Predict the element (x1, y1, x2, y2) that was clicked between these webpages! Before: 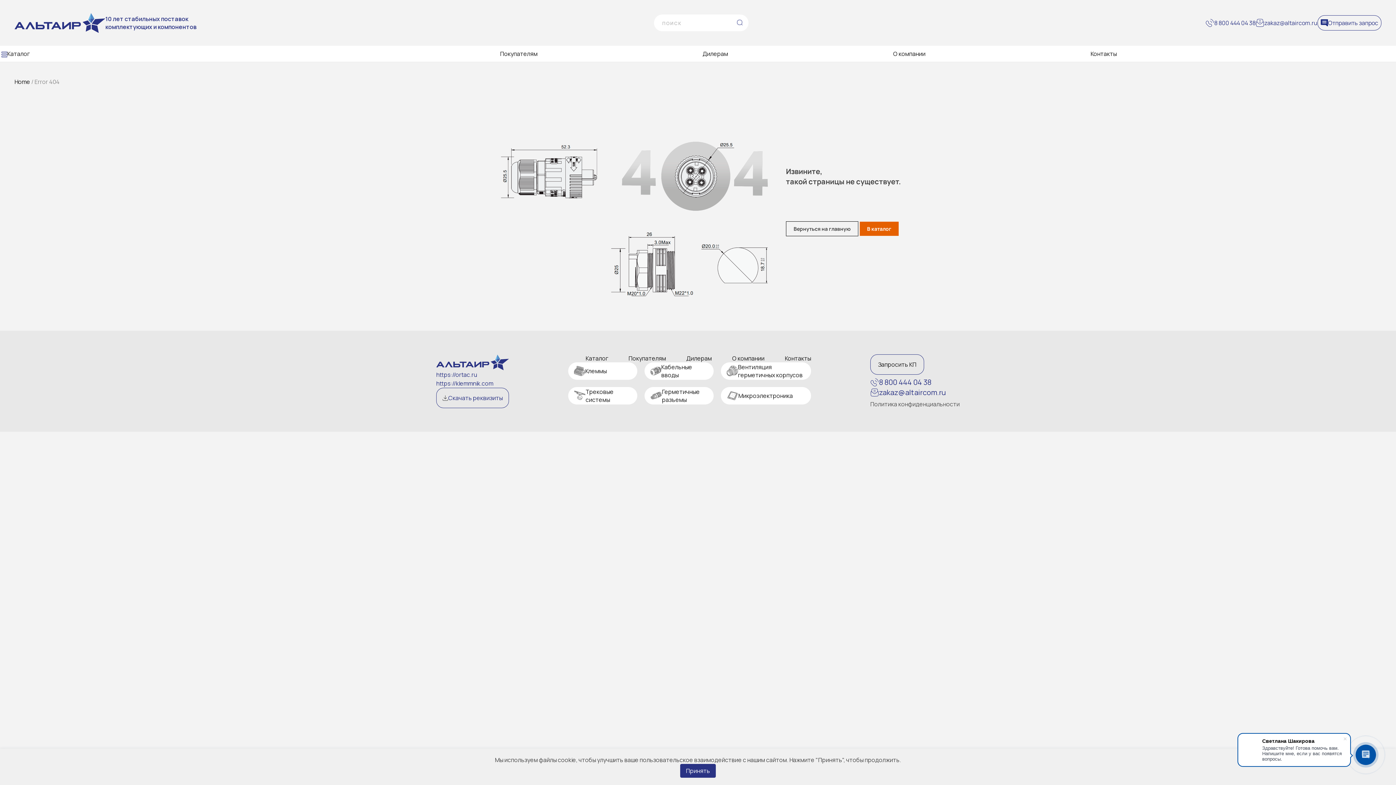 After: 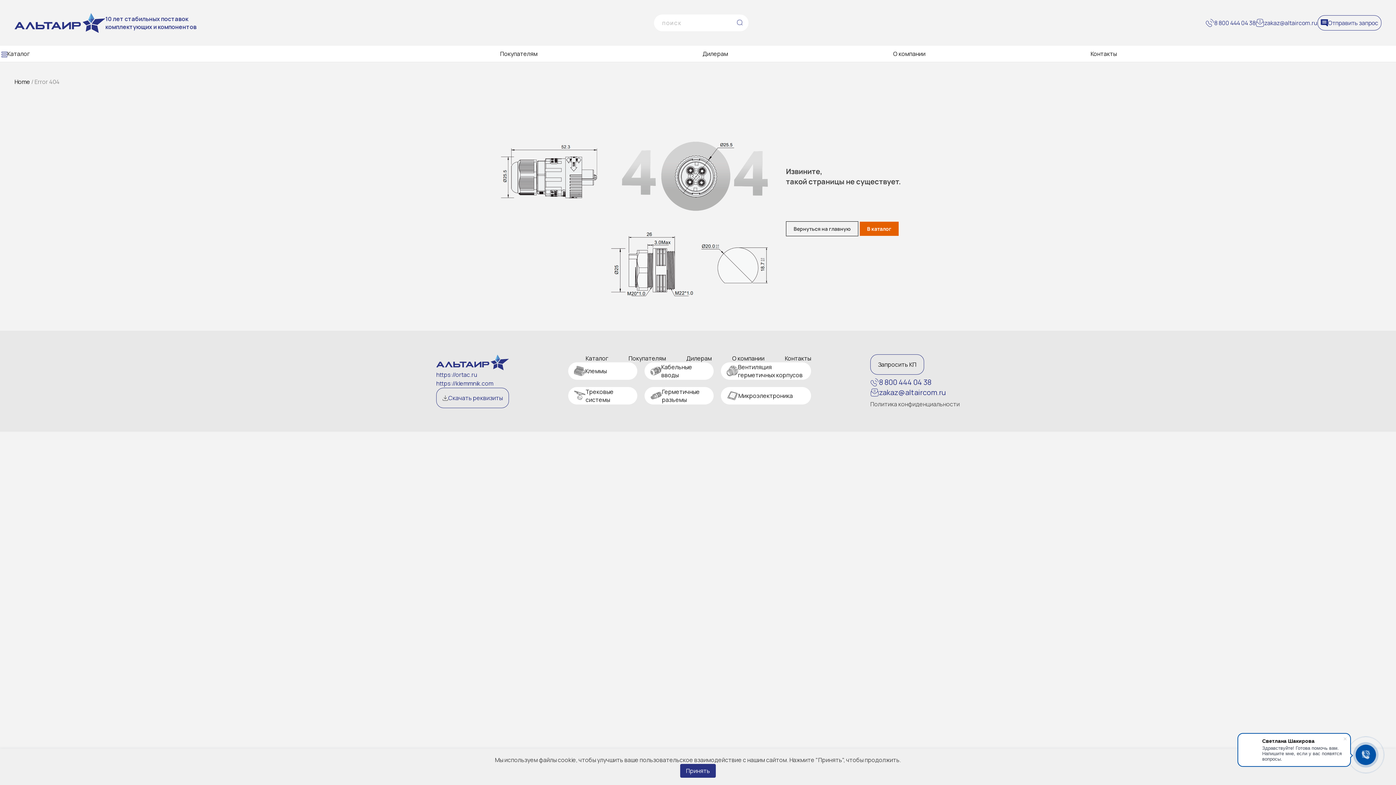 Action: bbox: (1264, 18, 1317, 27) label: zakaz@altaircom.ru